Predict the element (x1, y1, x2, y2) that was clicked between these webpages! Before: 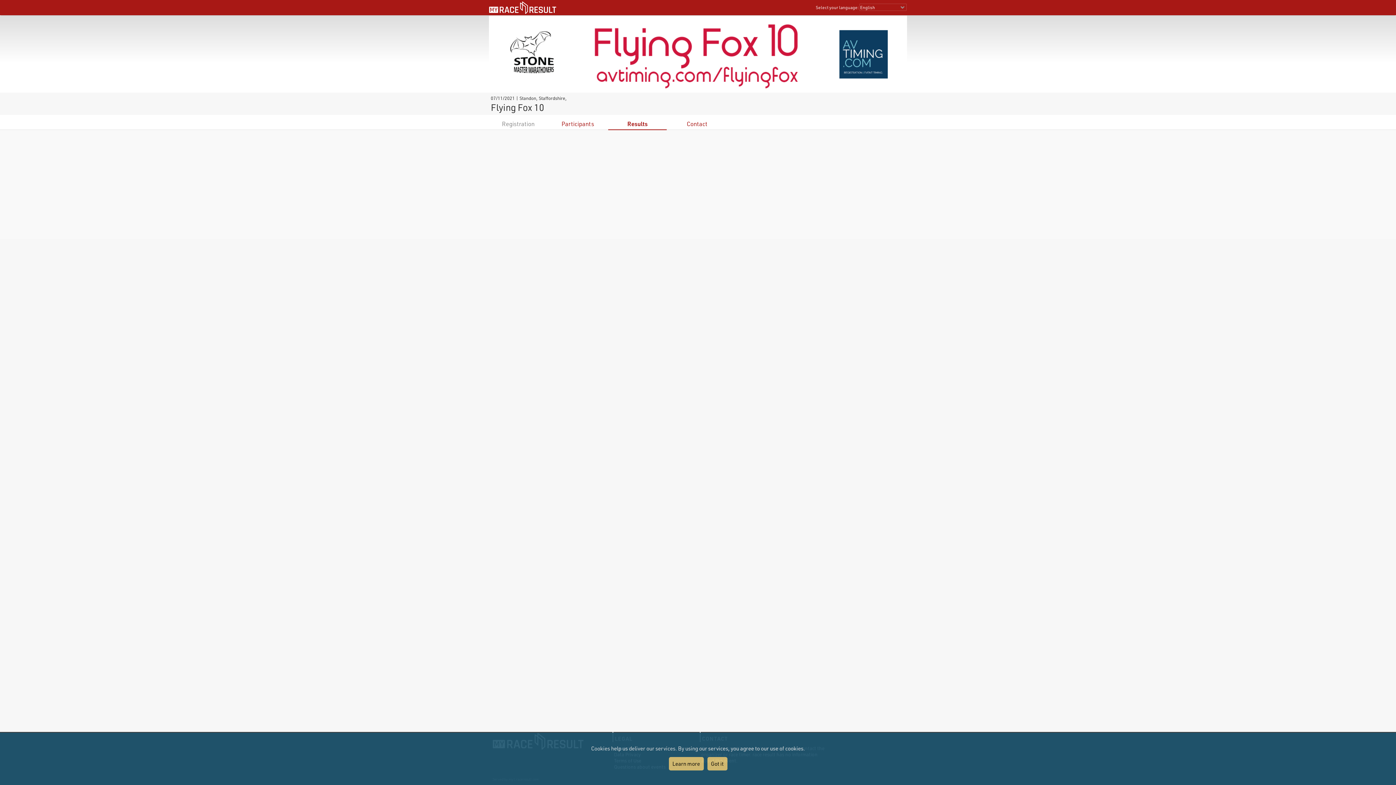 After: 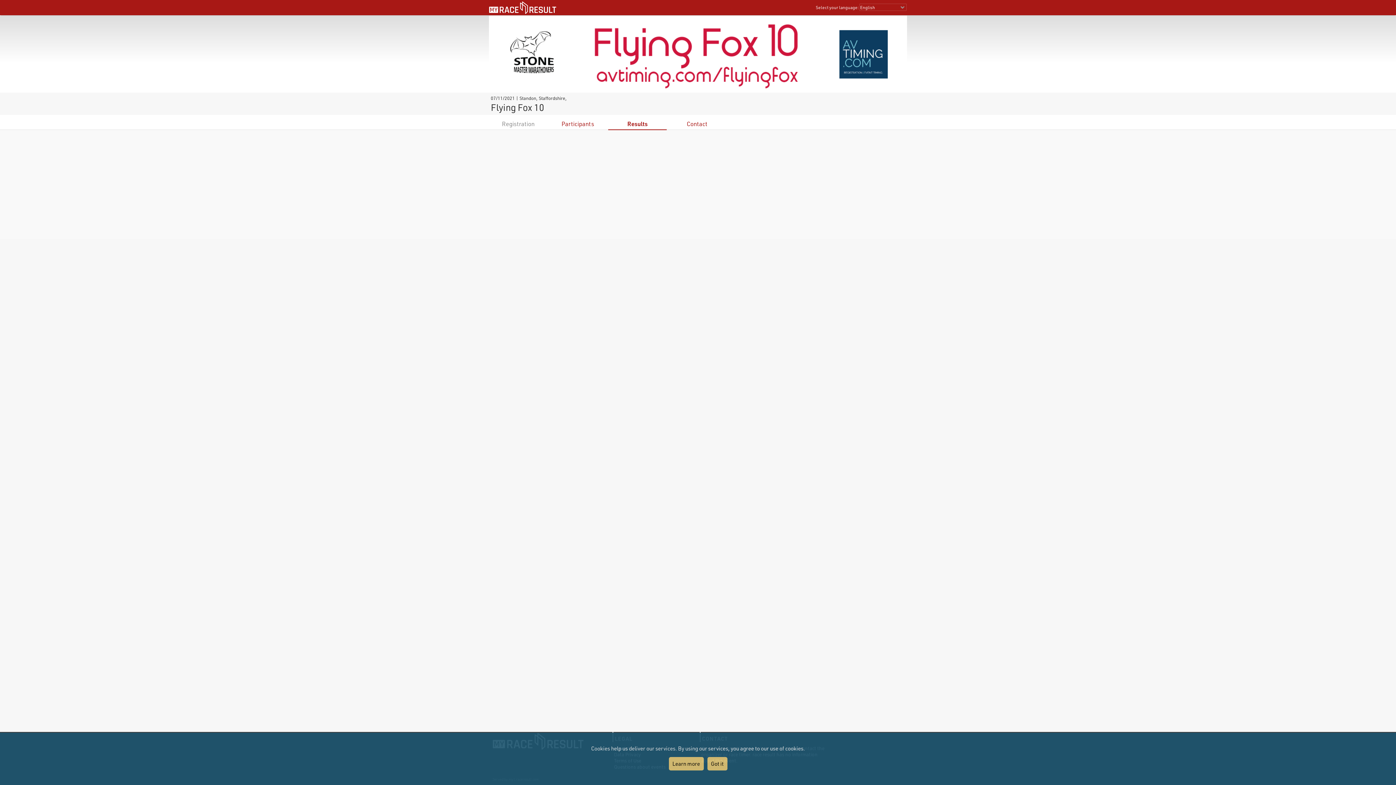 Action: label: Results bbox: (627, 120, 647, 127)